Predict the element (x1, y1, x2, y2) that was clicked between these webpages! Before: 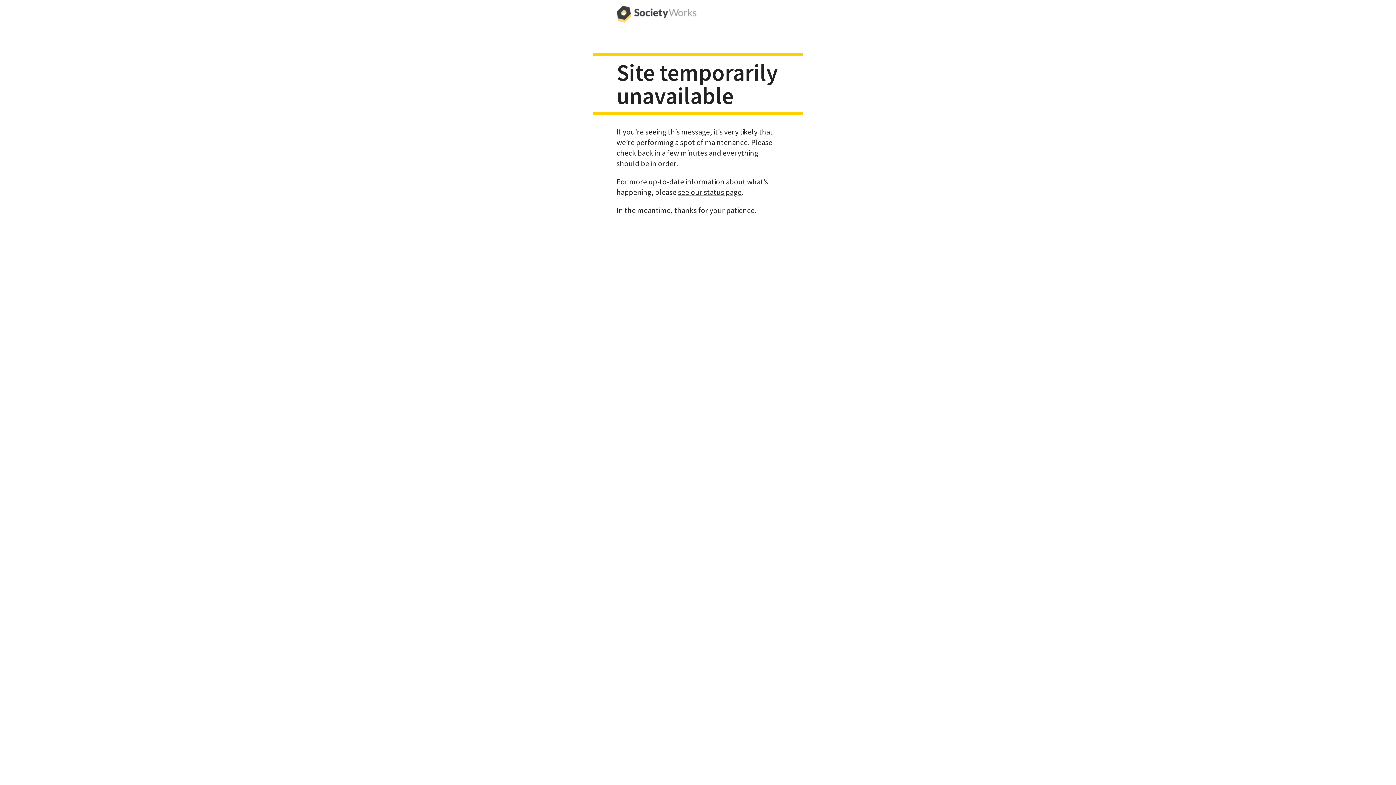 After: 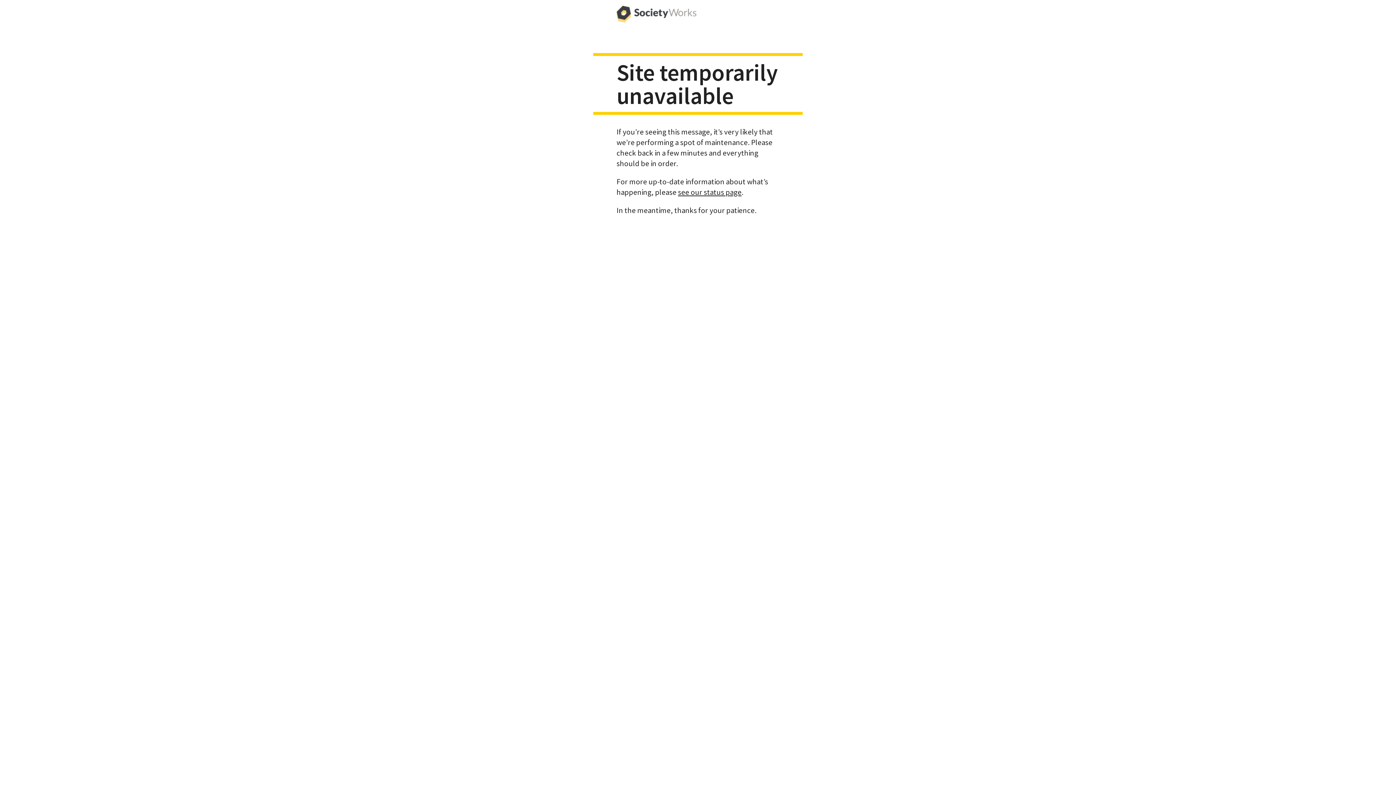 Action: bbox: (616, 0, 696, 29)